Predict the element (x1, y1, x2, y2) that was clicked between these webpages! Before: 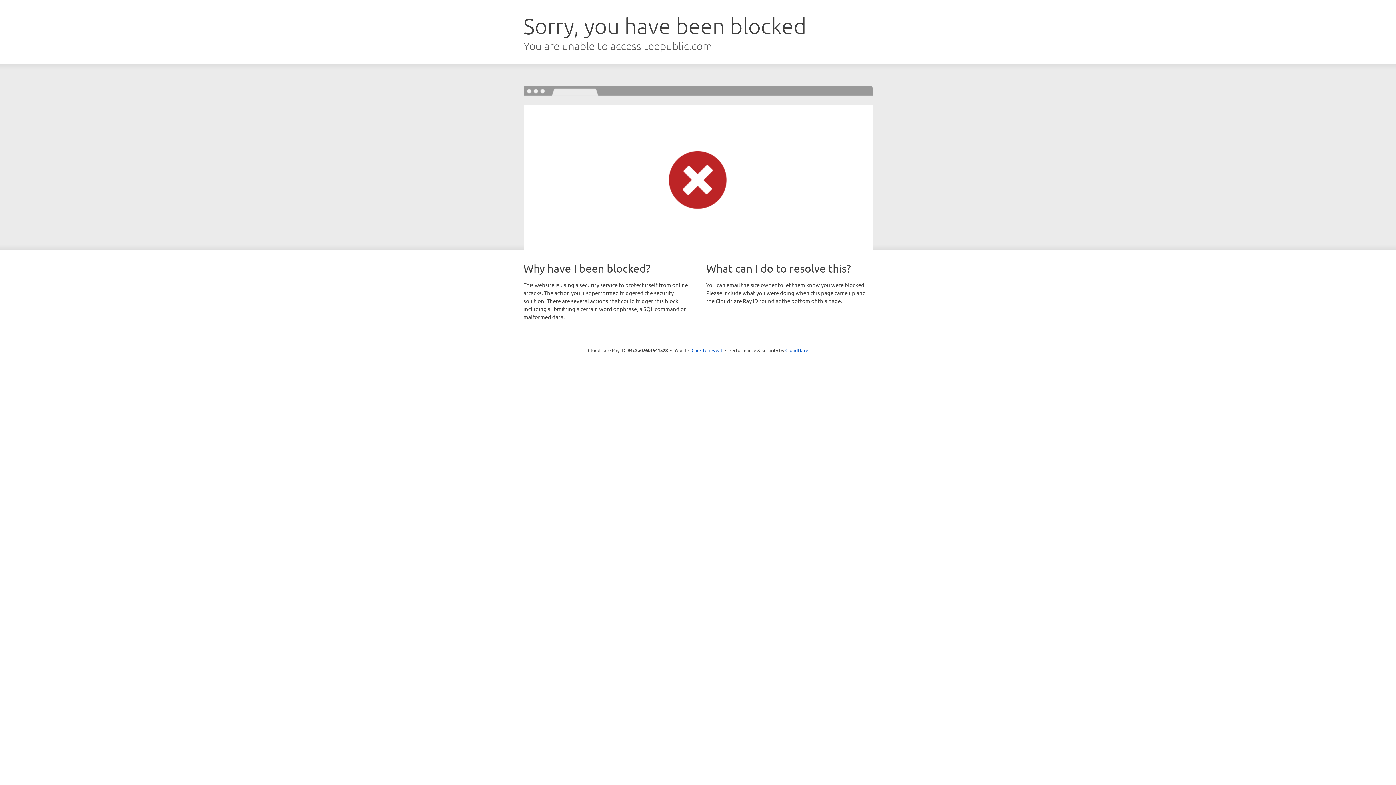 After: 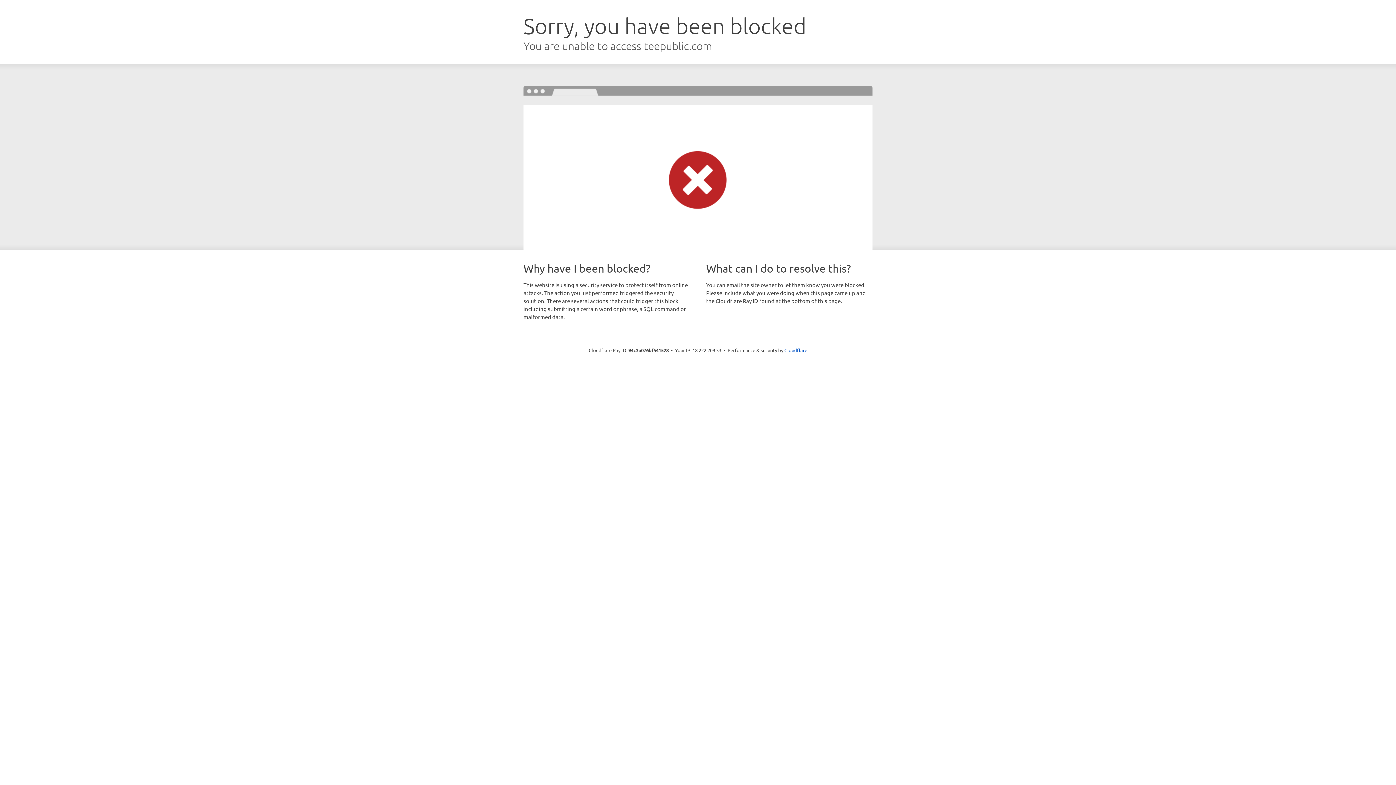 Action: bbox: (691, 346, 722, 353) label: Click to reveal